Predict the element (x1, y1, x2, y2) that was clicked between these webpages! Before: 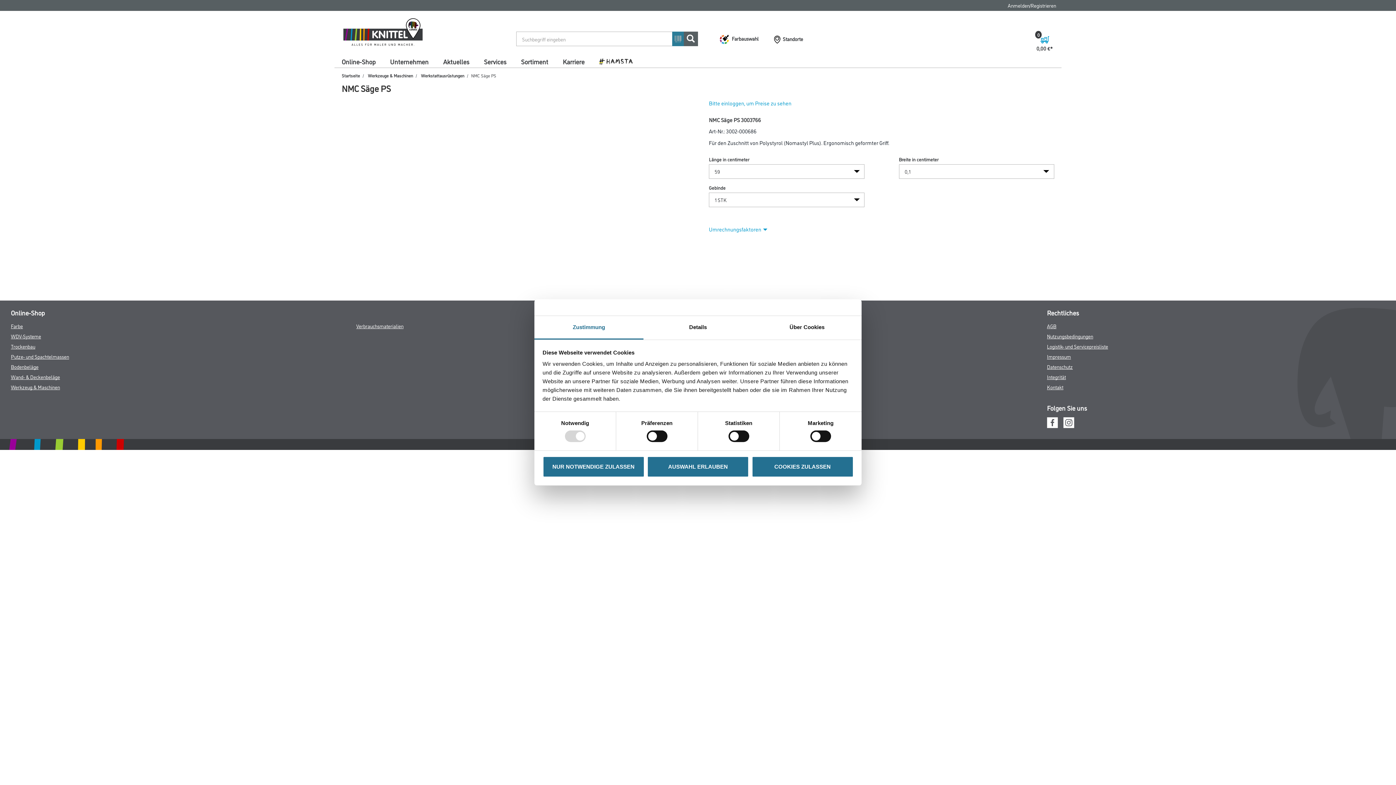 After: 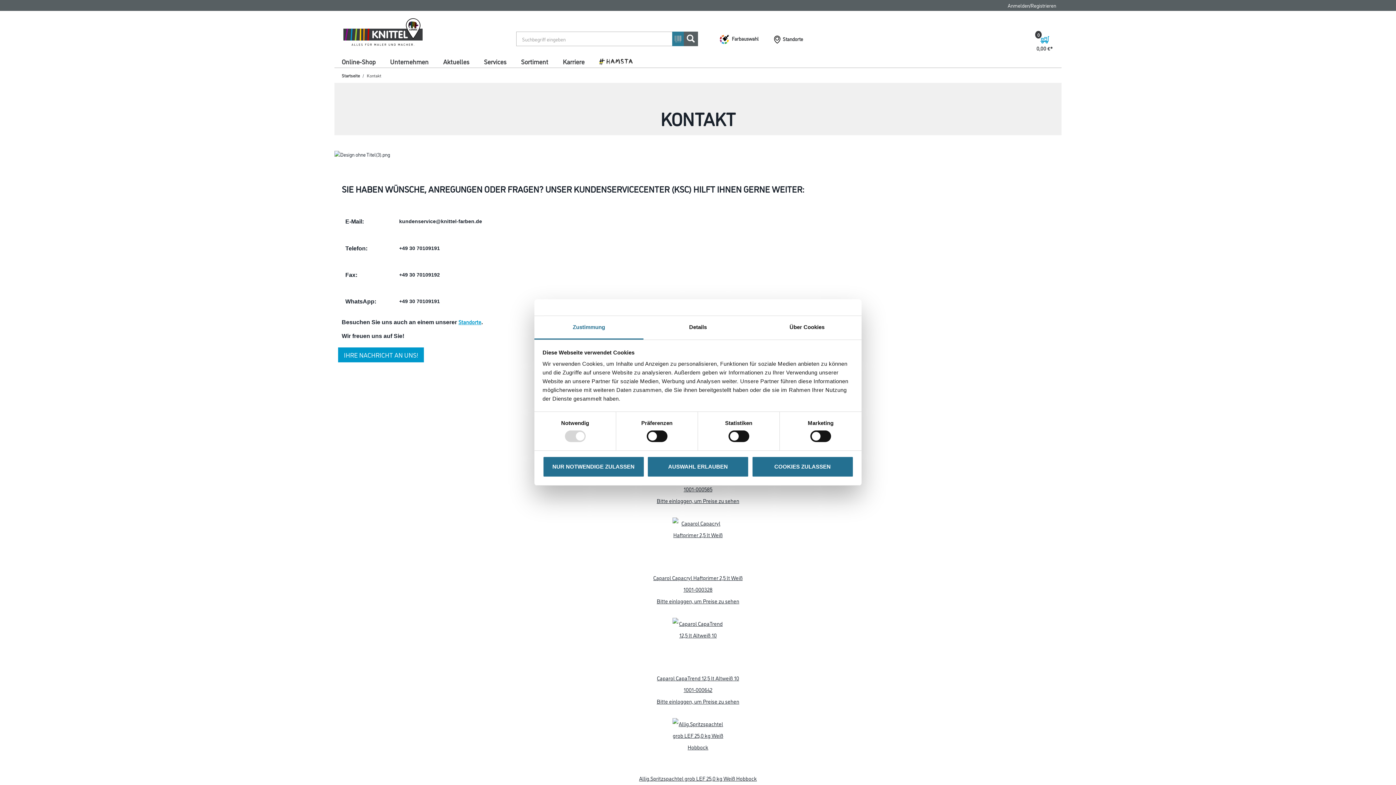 Action: bbox: (1047, 383, 1063, 390) label: Kontakt